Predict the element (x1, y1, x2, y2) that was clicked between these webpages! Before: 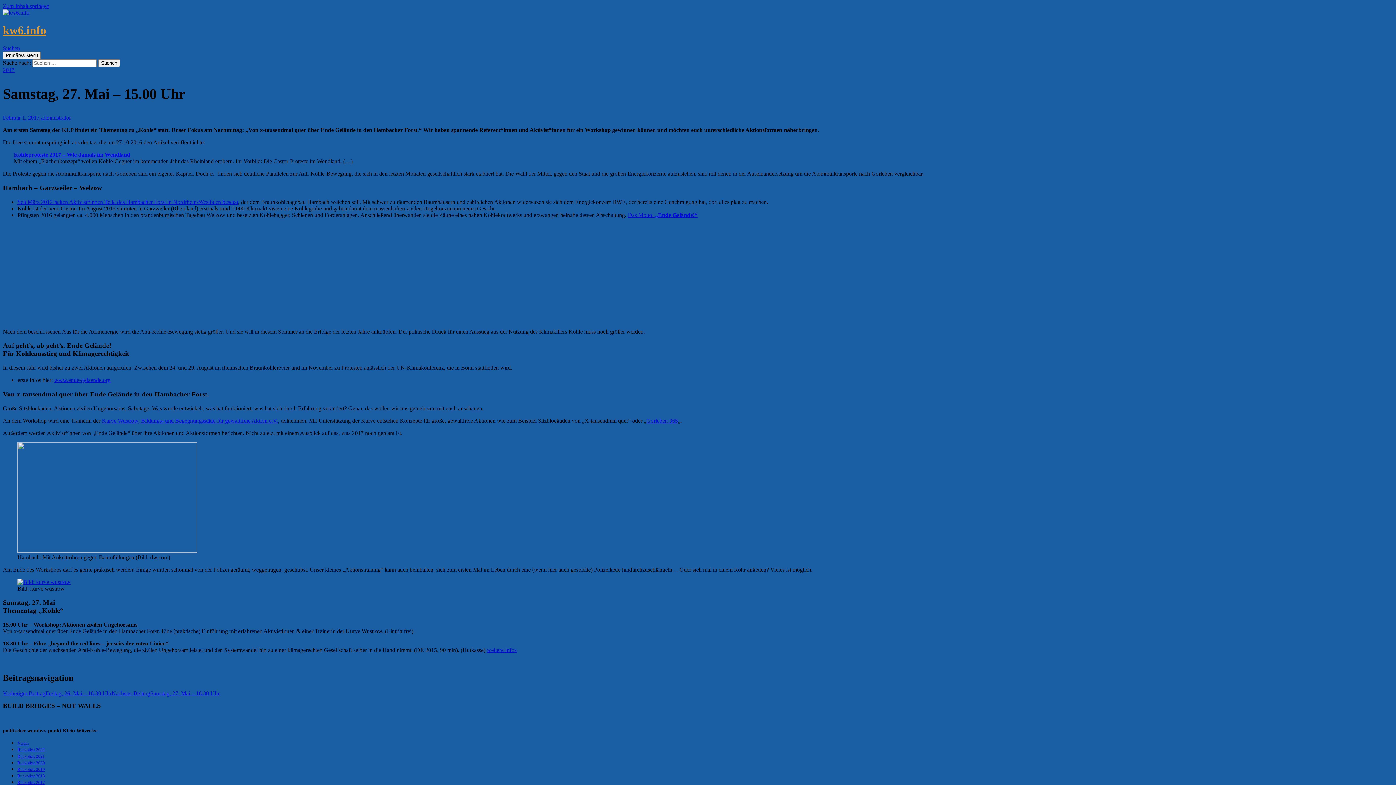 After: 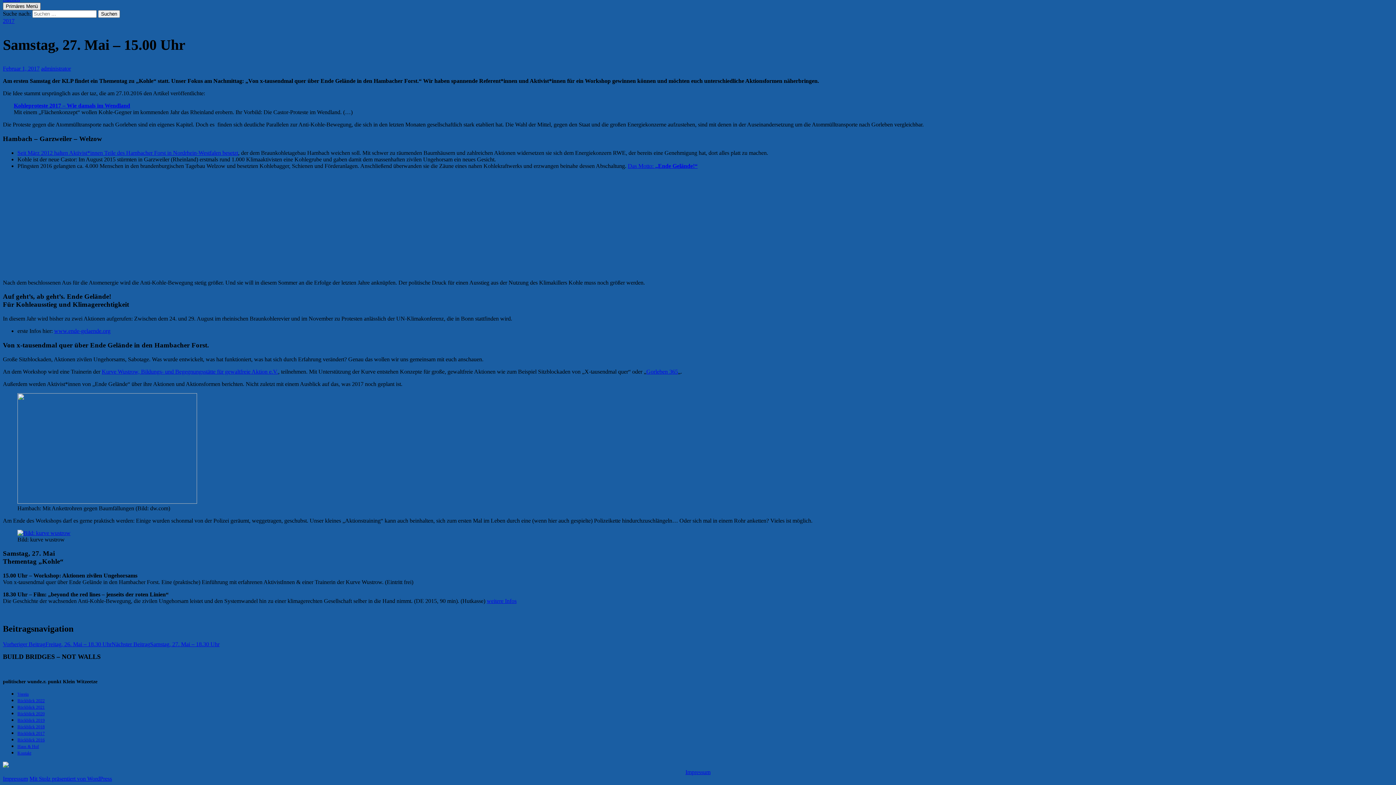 Action: bbox: (2, 2, 49, 9) label: Zum Inhalt springen